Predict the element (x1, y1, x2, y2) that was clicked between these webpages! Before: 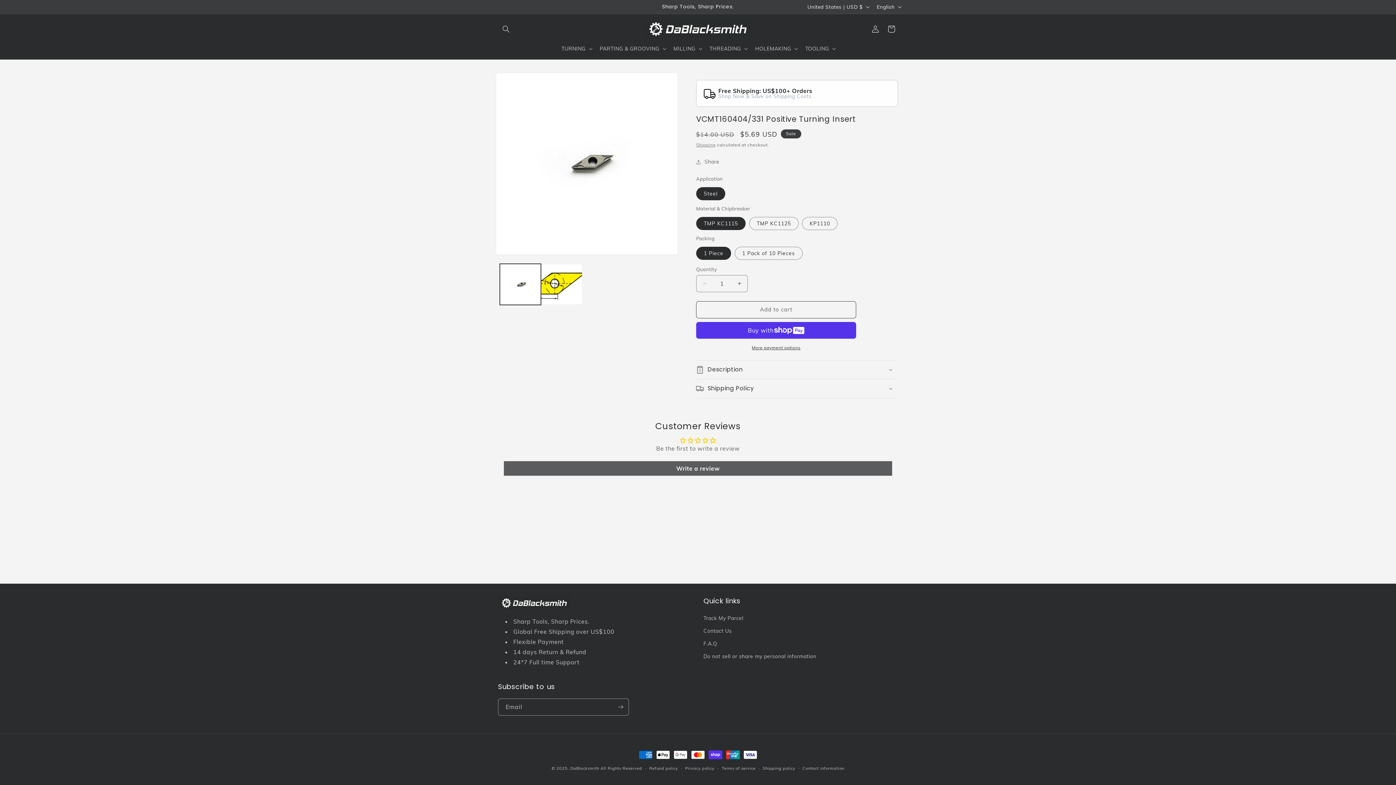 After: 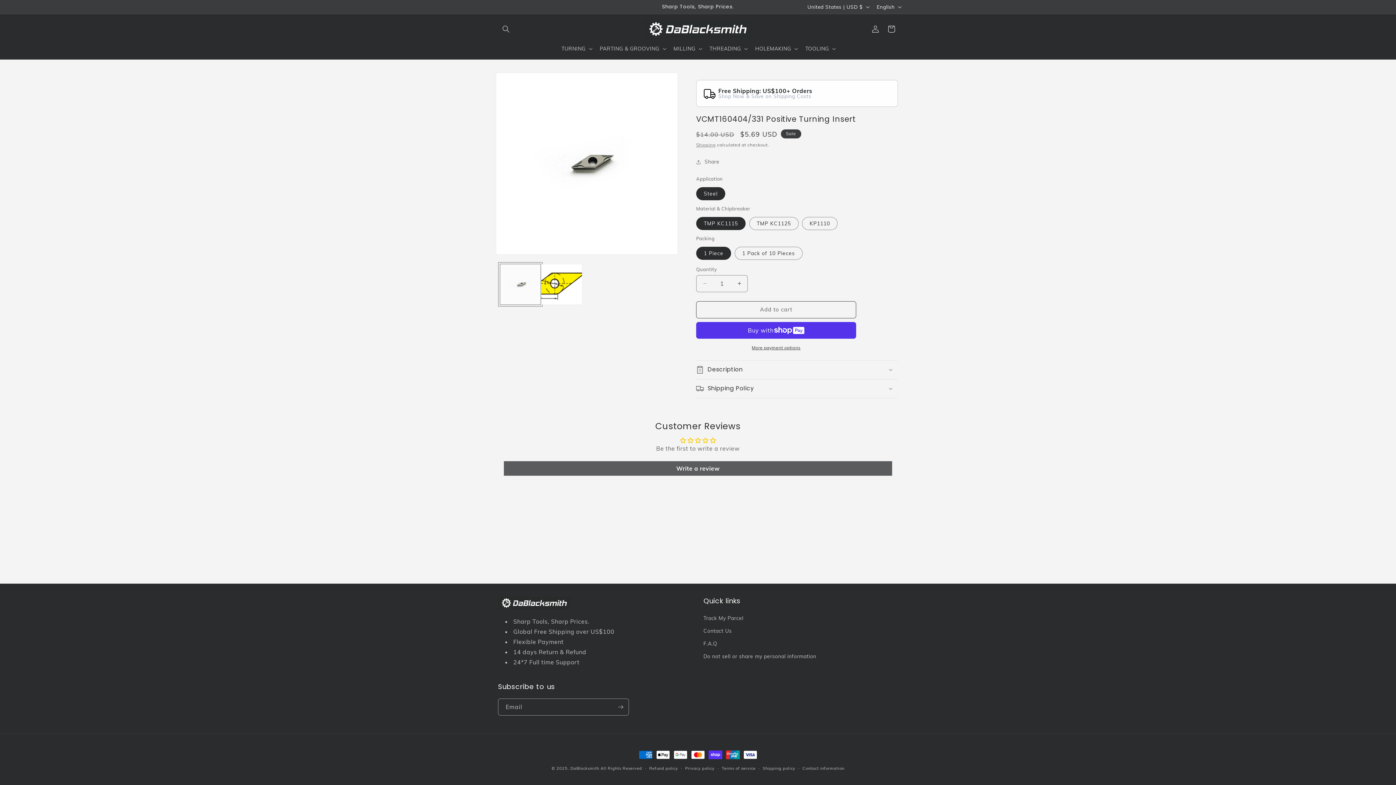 Action: bbox: (500, 263, 541, 305) label: Load image 1 in gallery view